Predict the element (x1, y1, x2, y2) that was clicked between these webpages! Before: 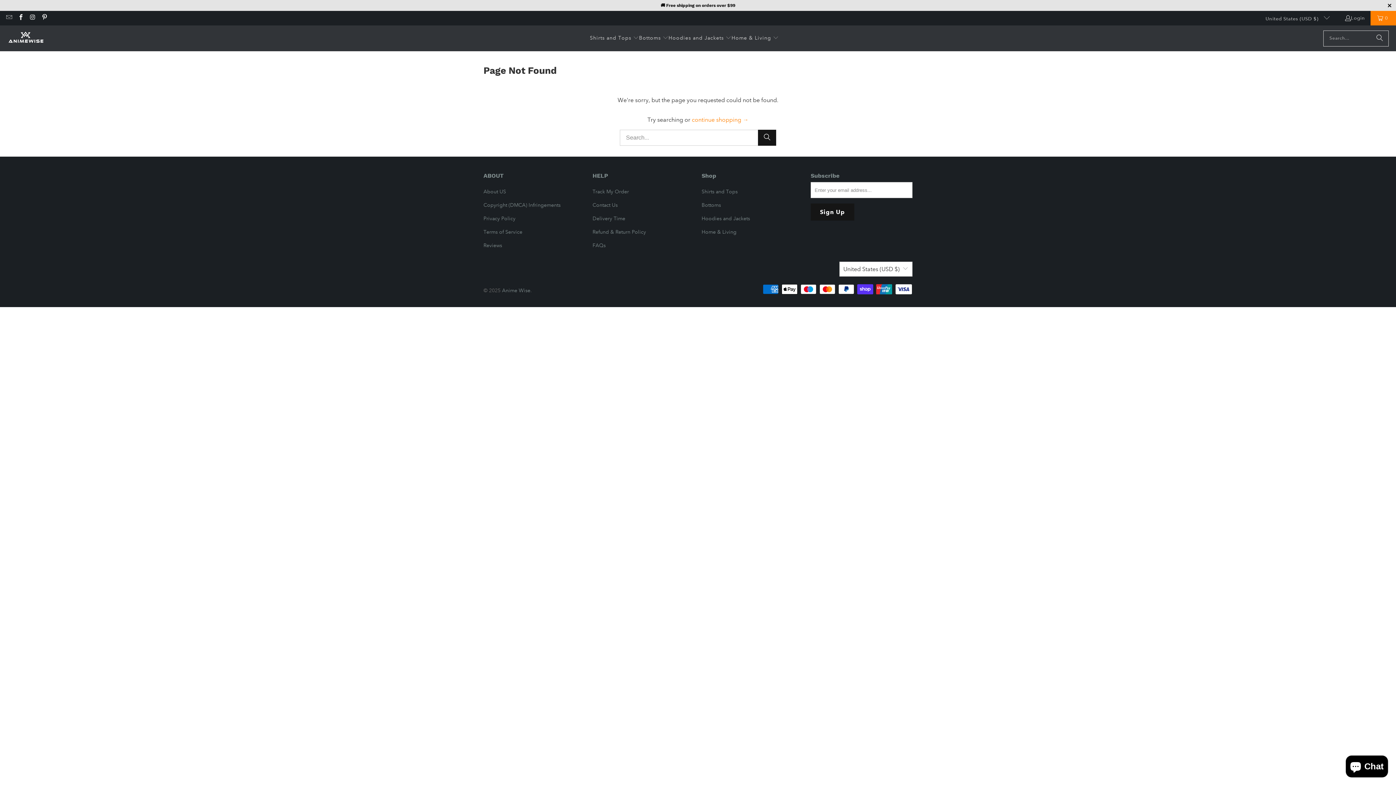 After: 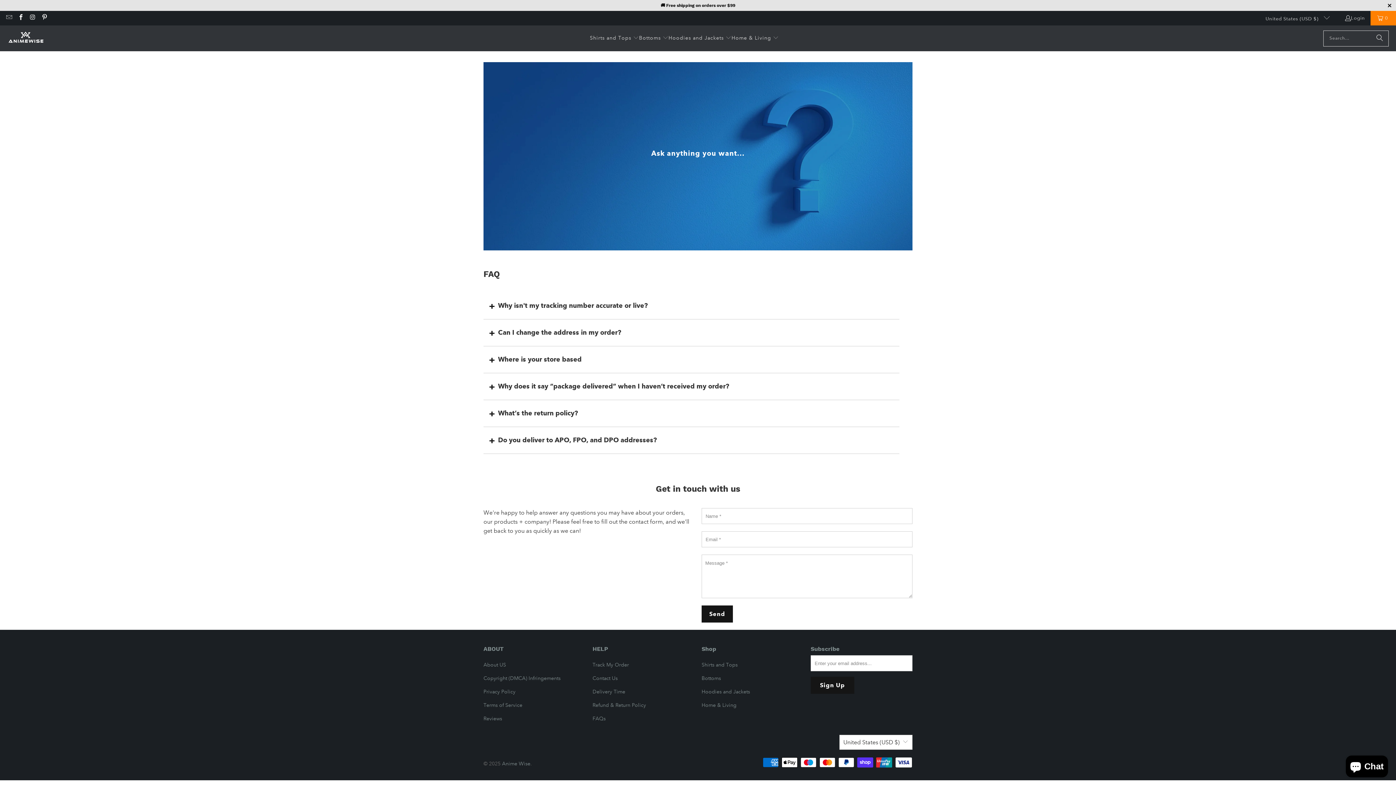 Action: bbox: (592, 242, 605, 248) label: FAQs